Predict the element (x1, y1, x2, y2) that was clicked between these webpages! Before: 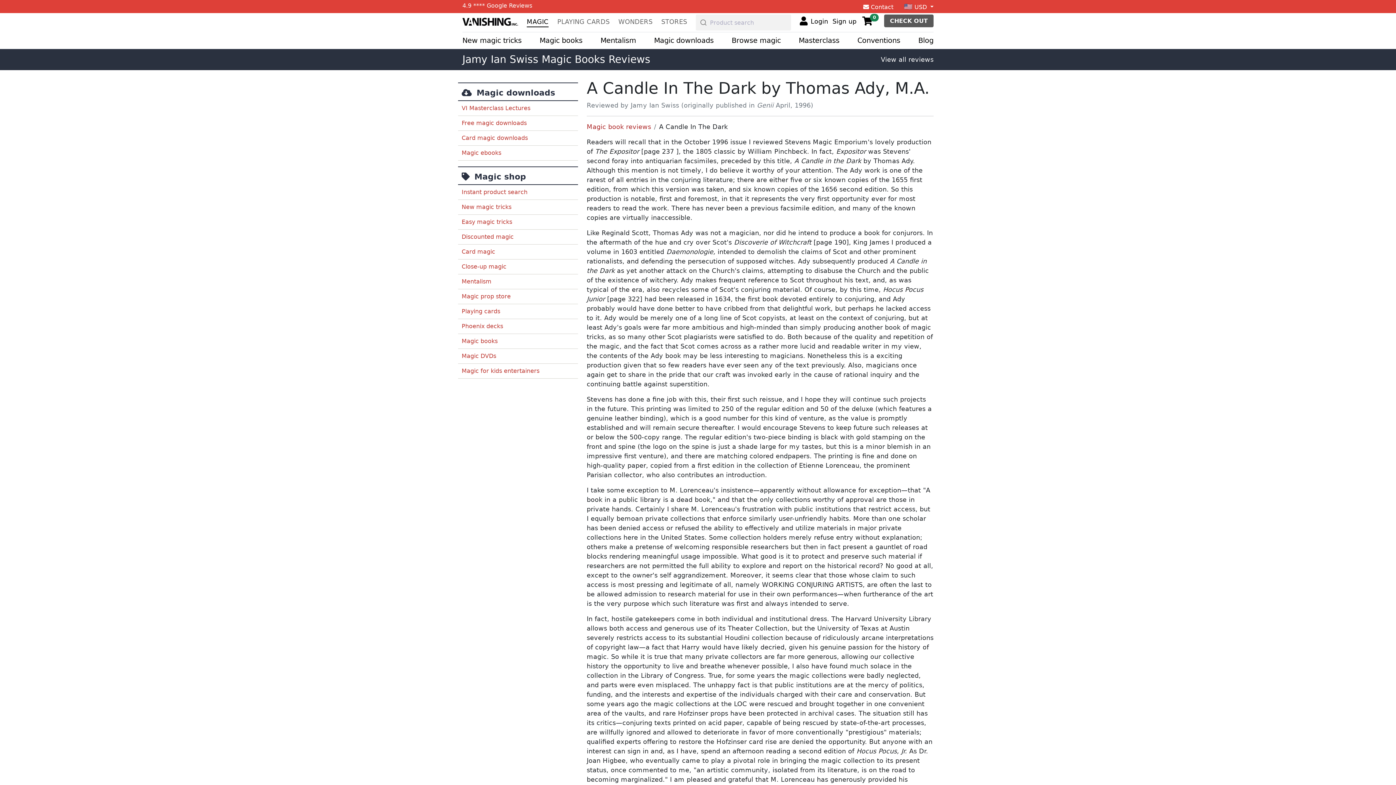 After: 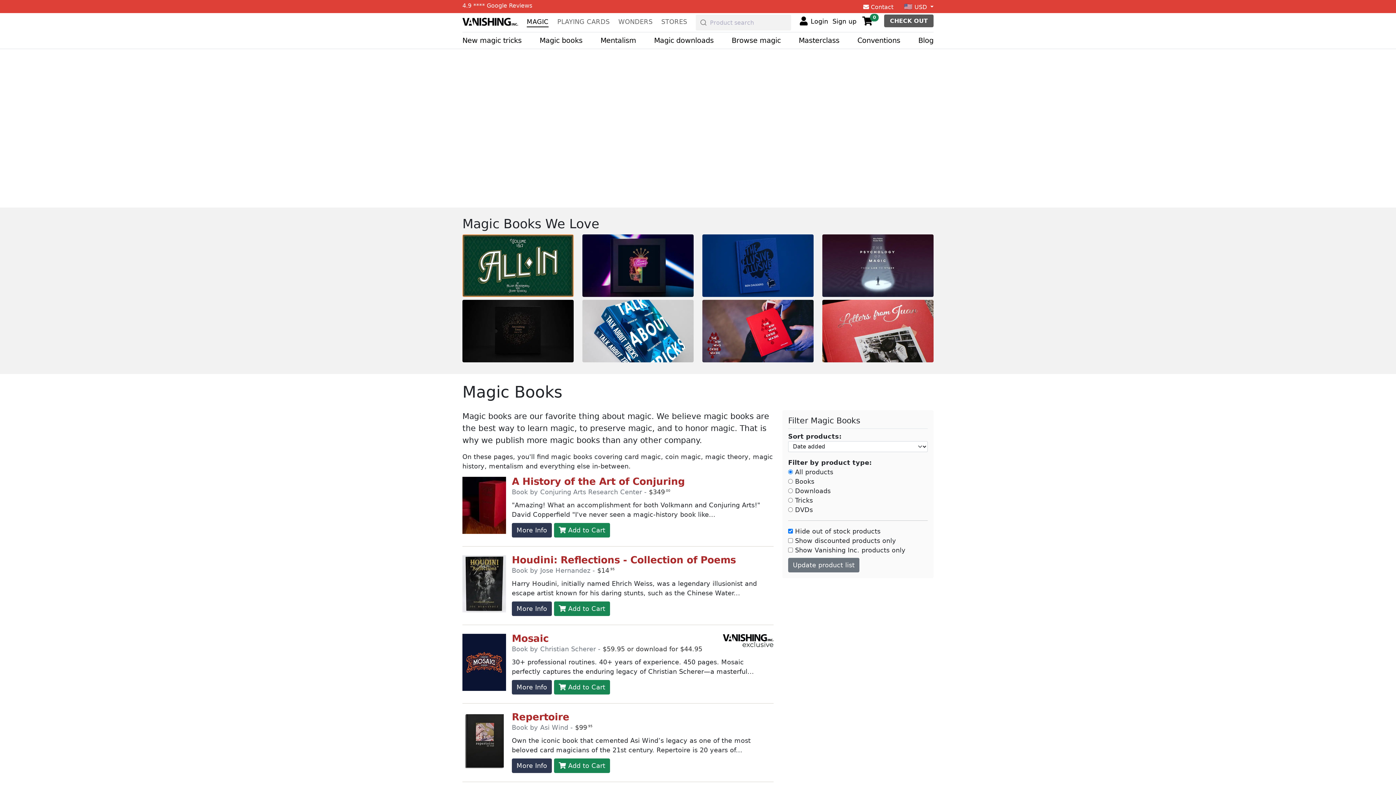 Action: bbox: (539, 36, 582, 44) label: Magic books